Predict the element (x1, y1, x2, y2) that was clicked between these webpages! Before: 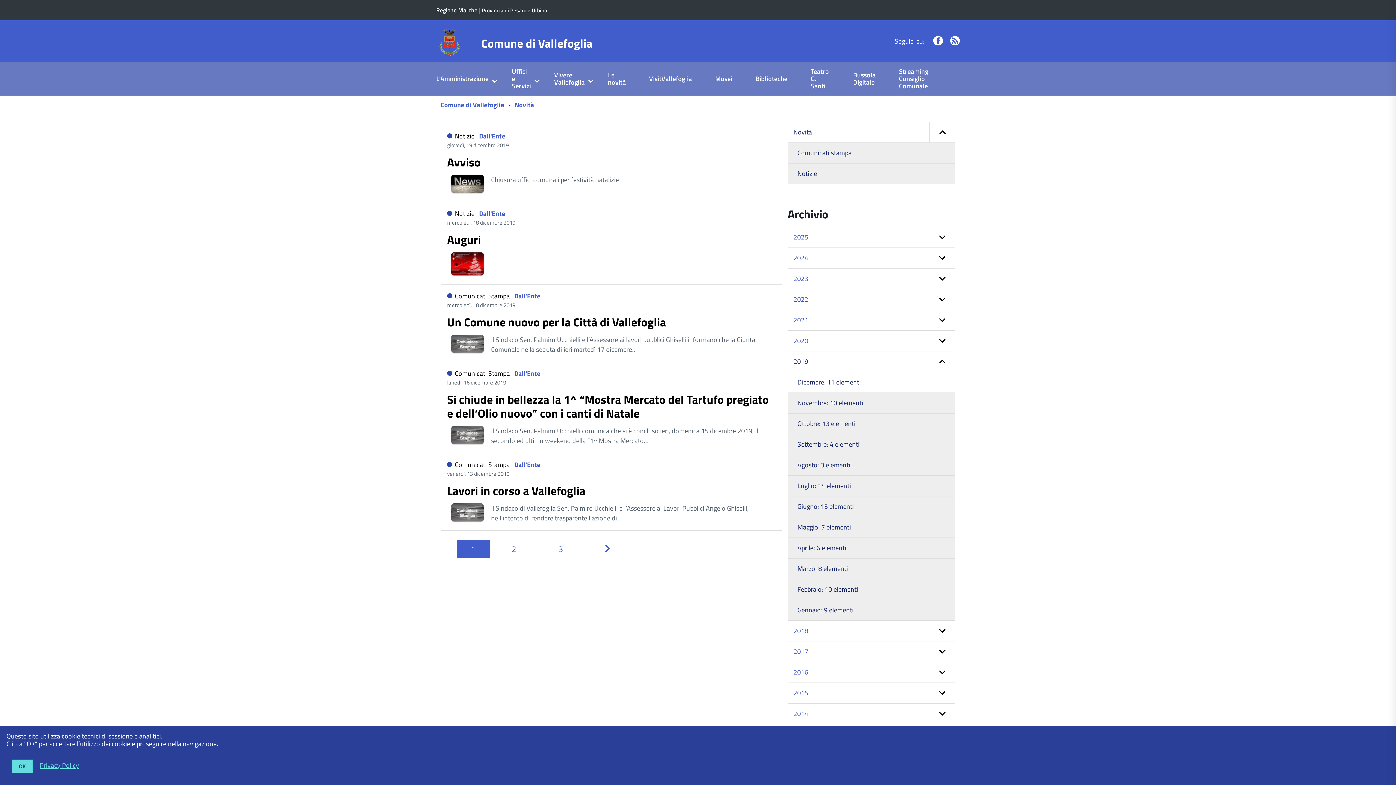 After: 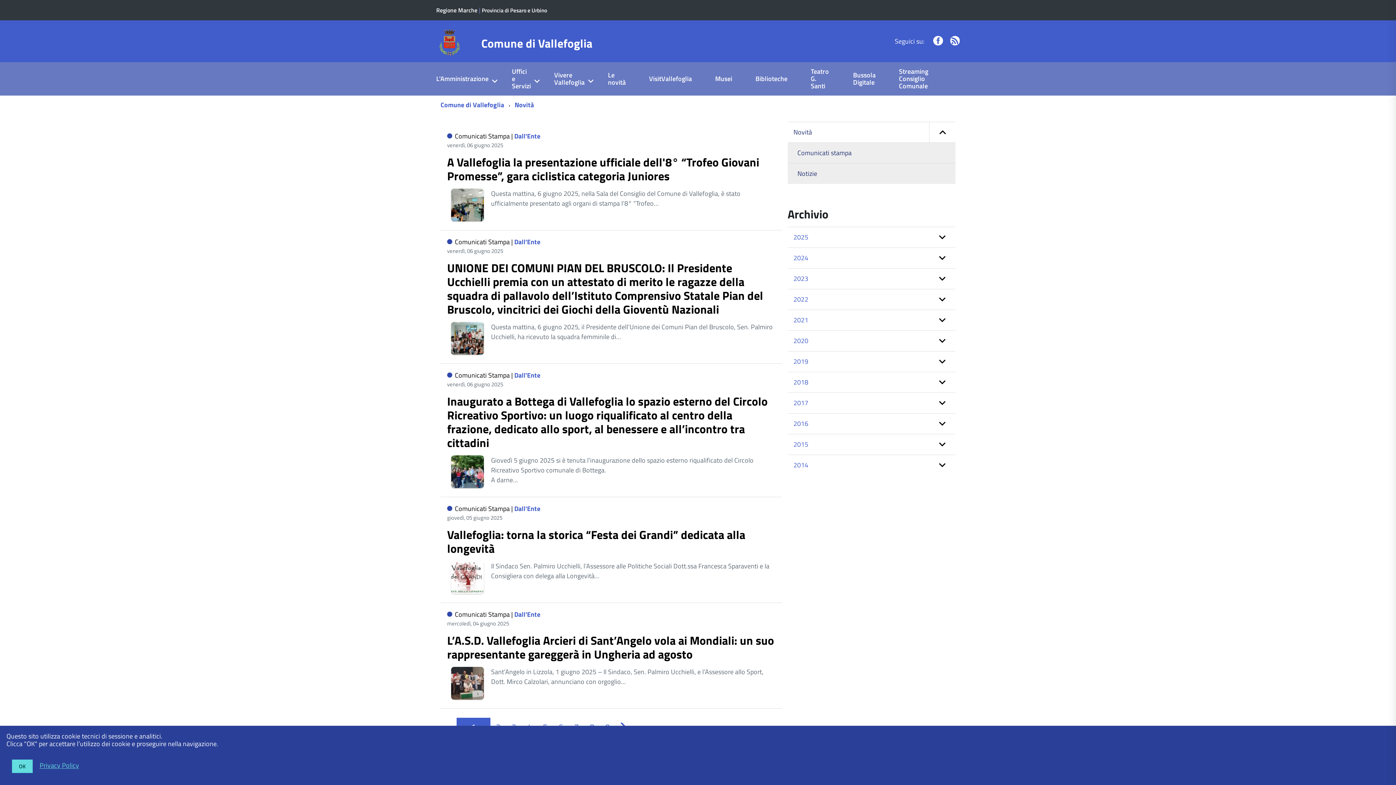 Action: label: Novità bbox: (787, 122, 955, 142)